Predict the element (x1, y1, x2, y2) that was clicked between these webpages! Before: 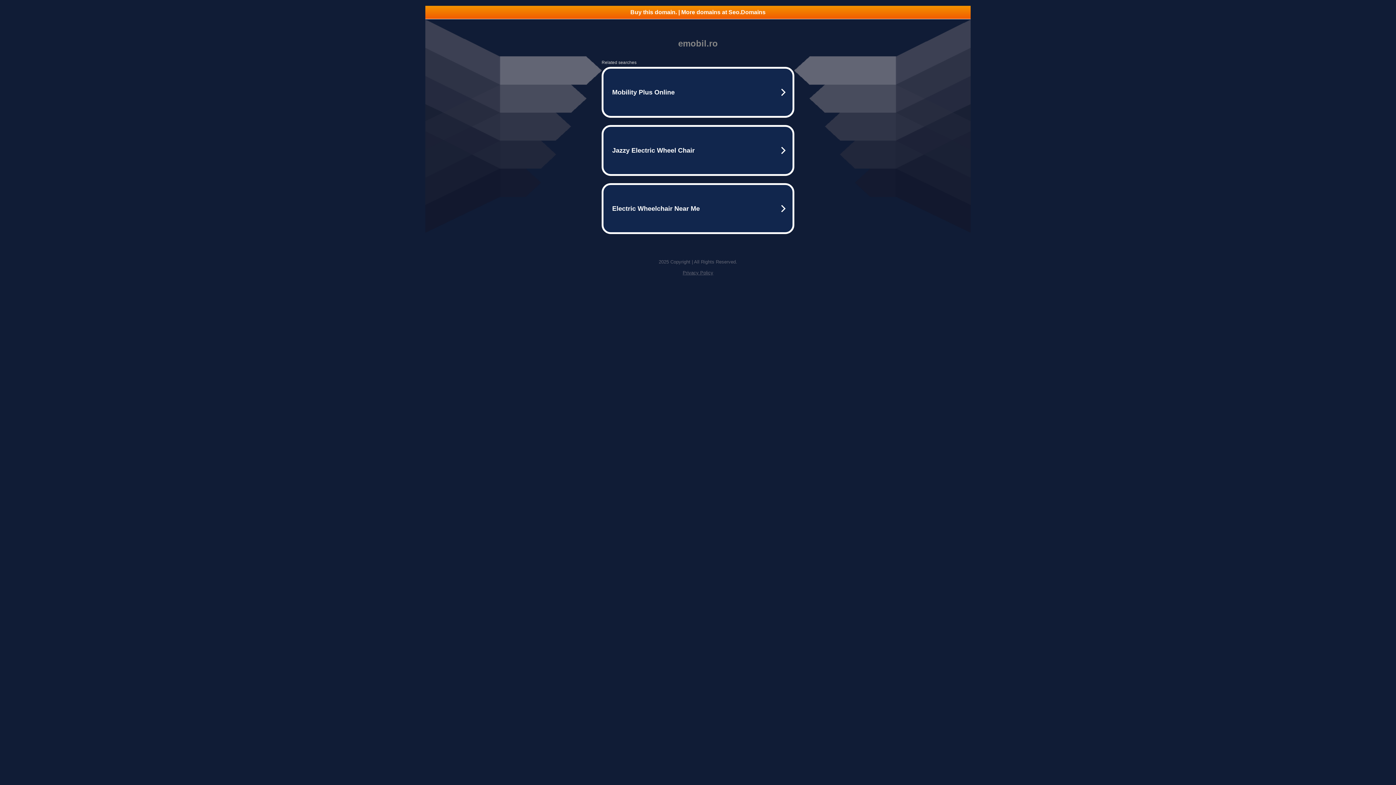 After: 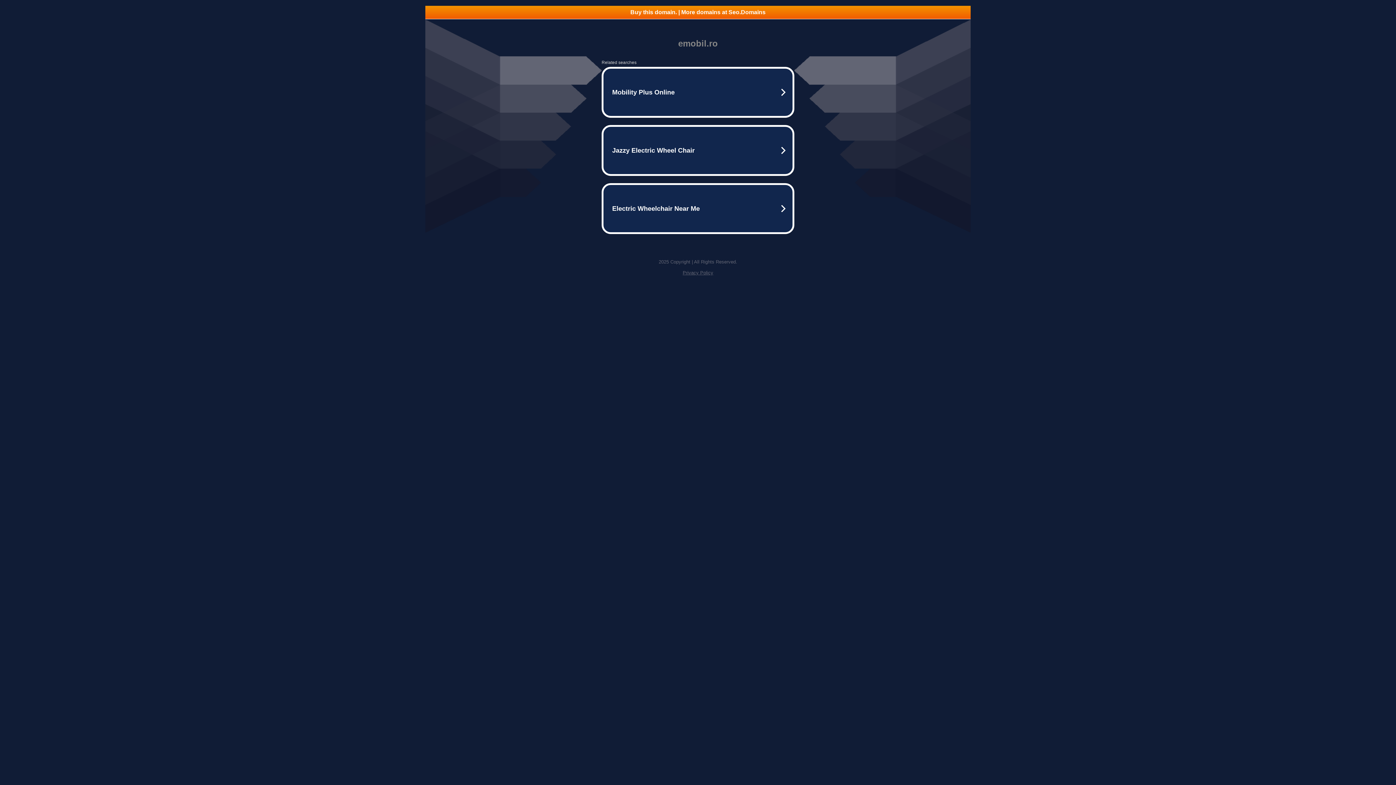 Action: bbox: (682, 270, 713, 275) label: Privacy Policy